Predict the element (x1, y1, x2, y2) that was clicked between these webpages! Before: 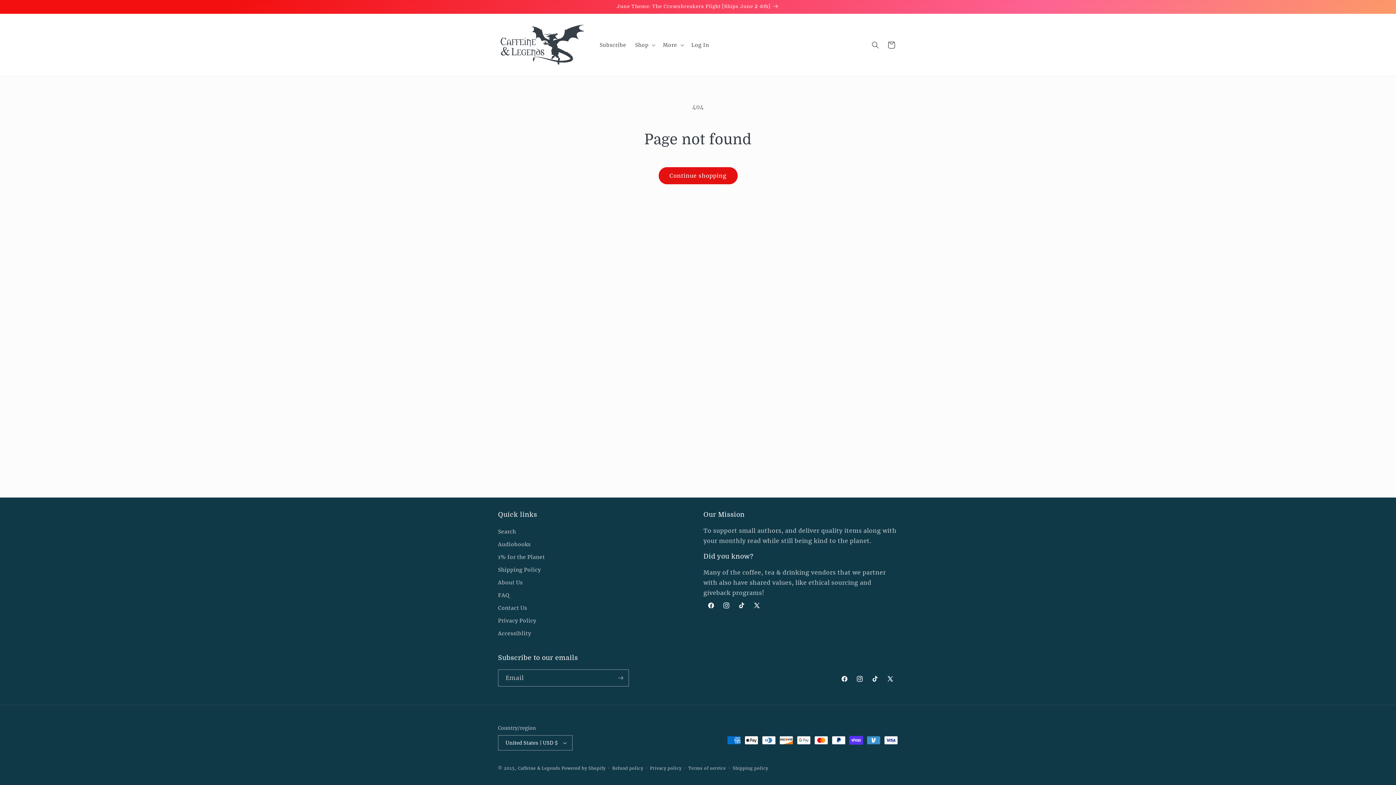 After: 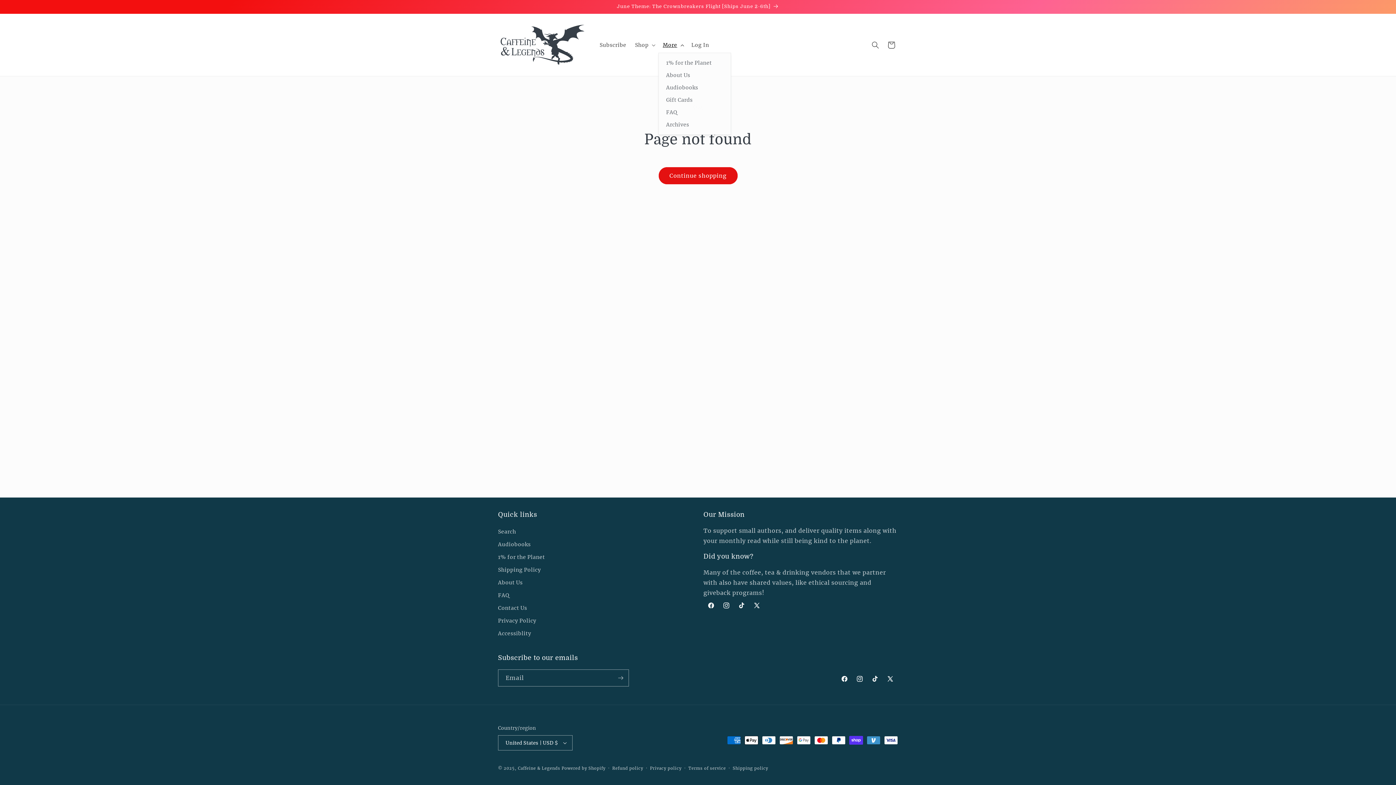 Action: bbox: (658, 37, 687, 52) label: More